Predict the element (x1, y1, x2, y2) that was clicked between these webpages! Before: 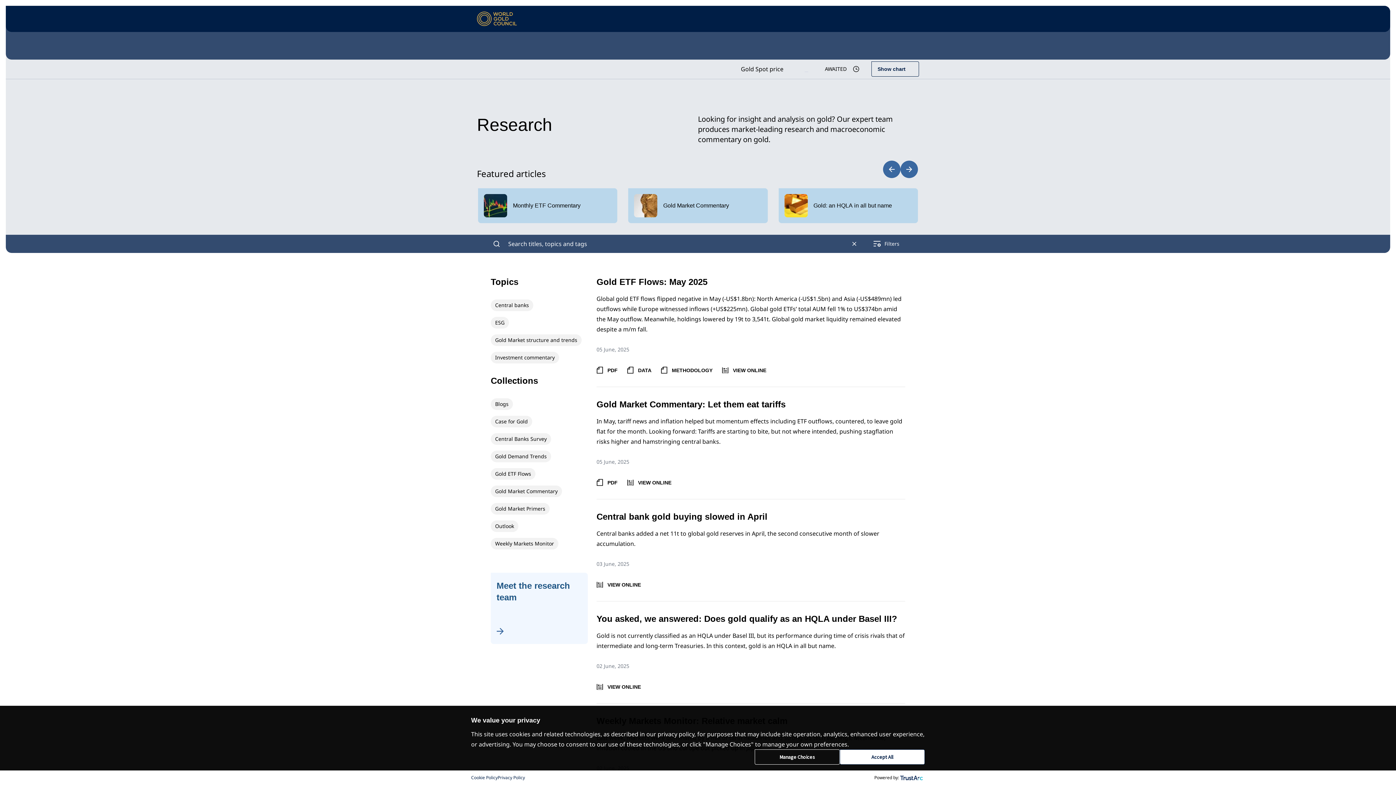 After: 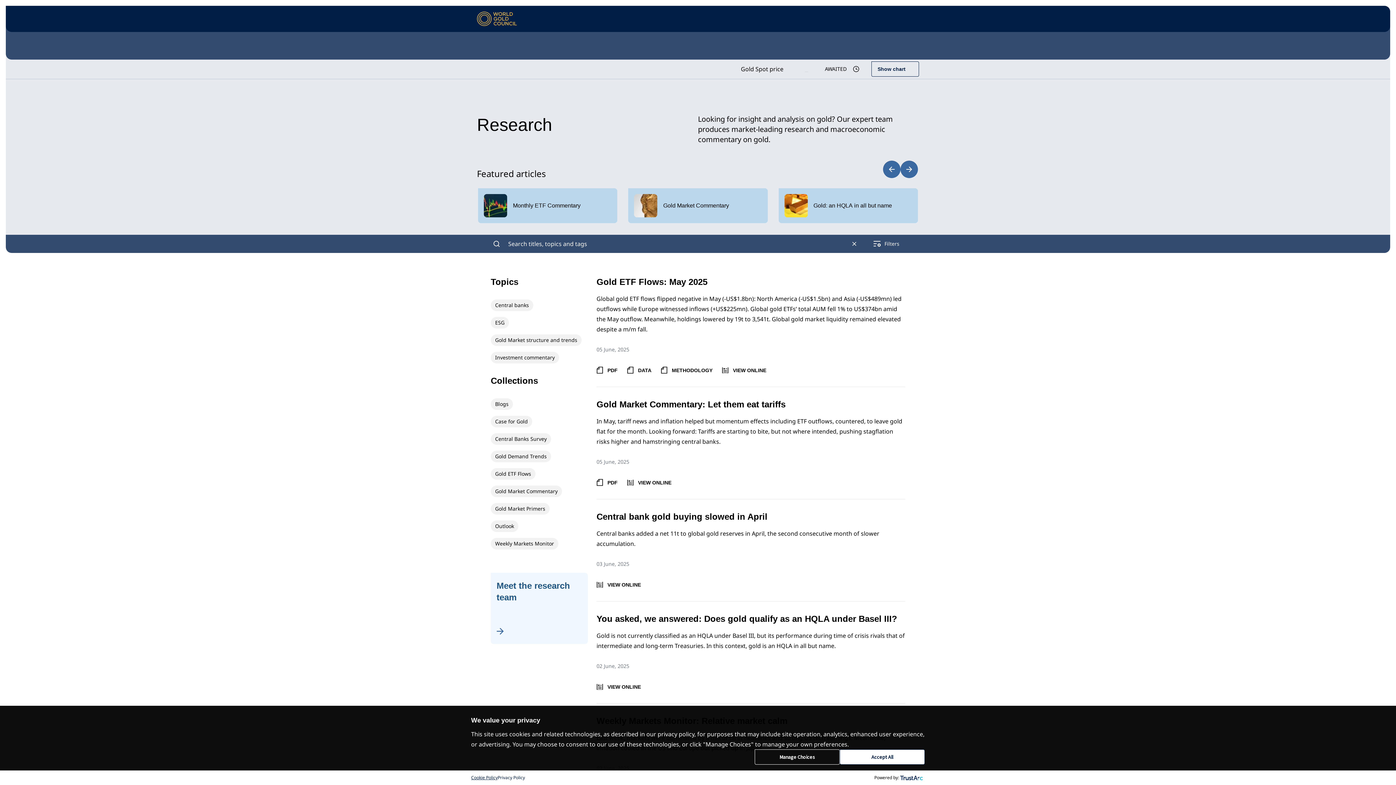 Action: bbox: (471, 774, 497, 781) label: Cookie Policy